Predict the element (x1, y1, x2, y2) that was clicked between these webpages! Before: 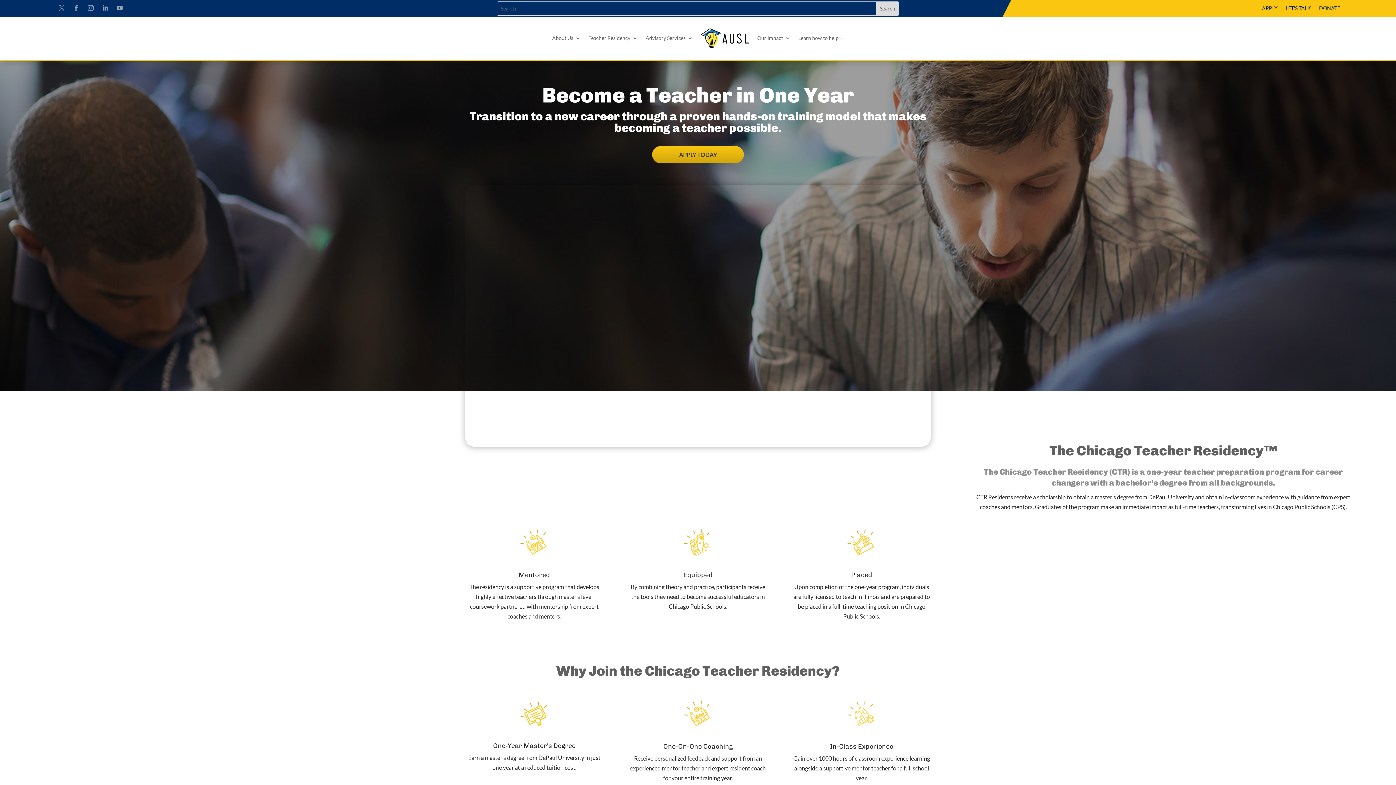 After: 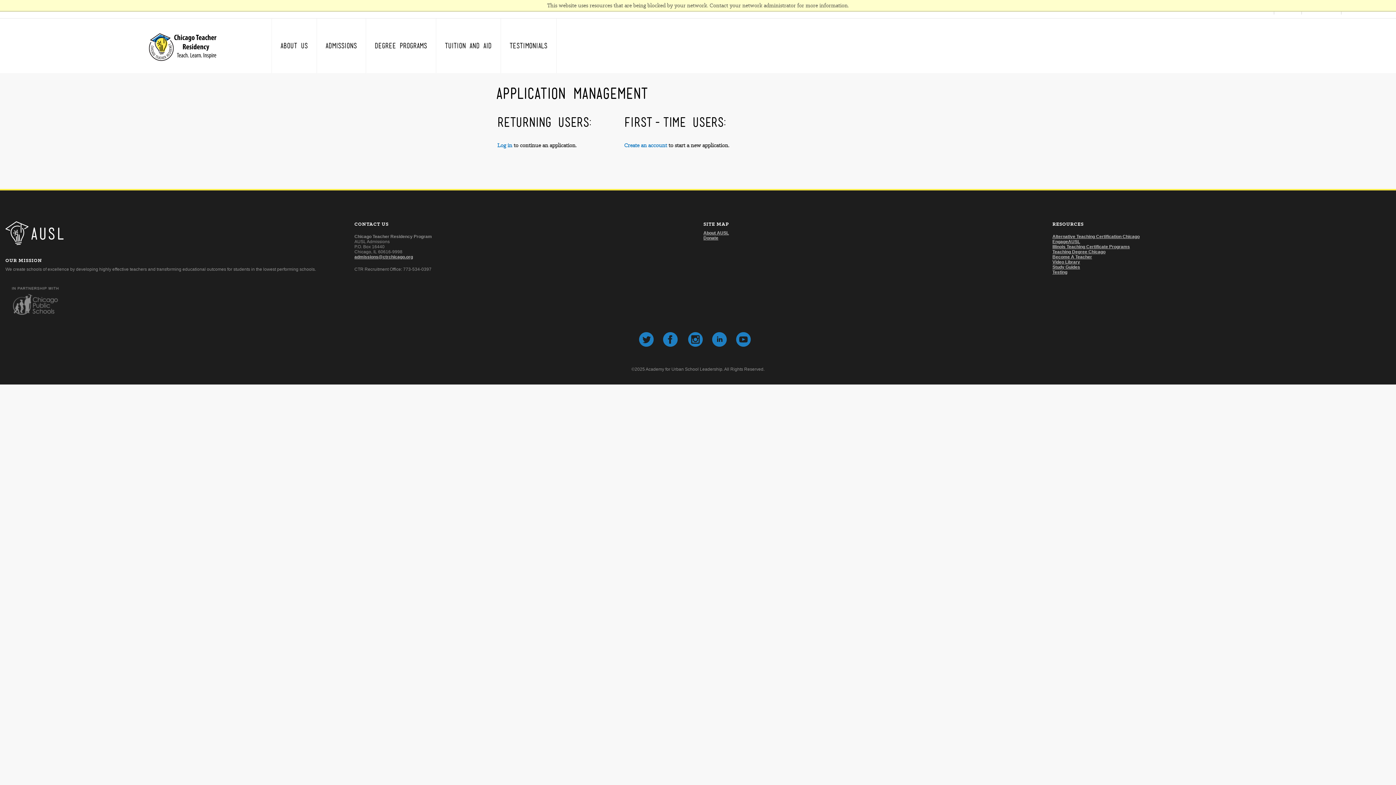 Action: label: APPLY bbox: (1262, 5, 1277, 13)